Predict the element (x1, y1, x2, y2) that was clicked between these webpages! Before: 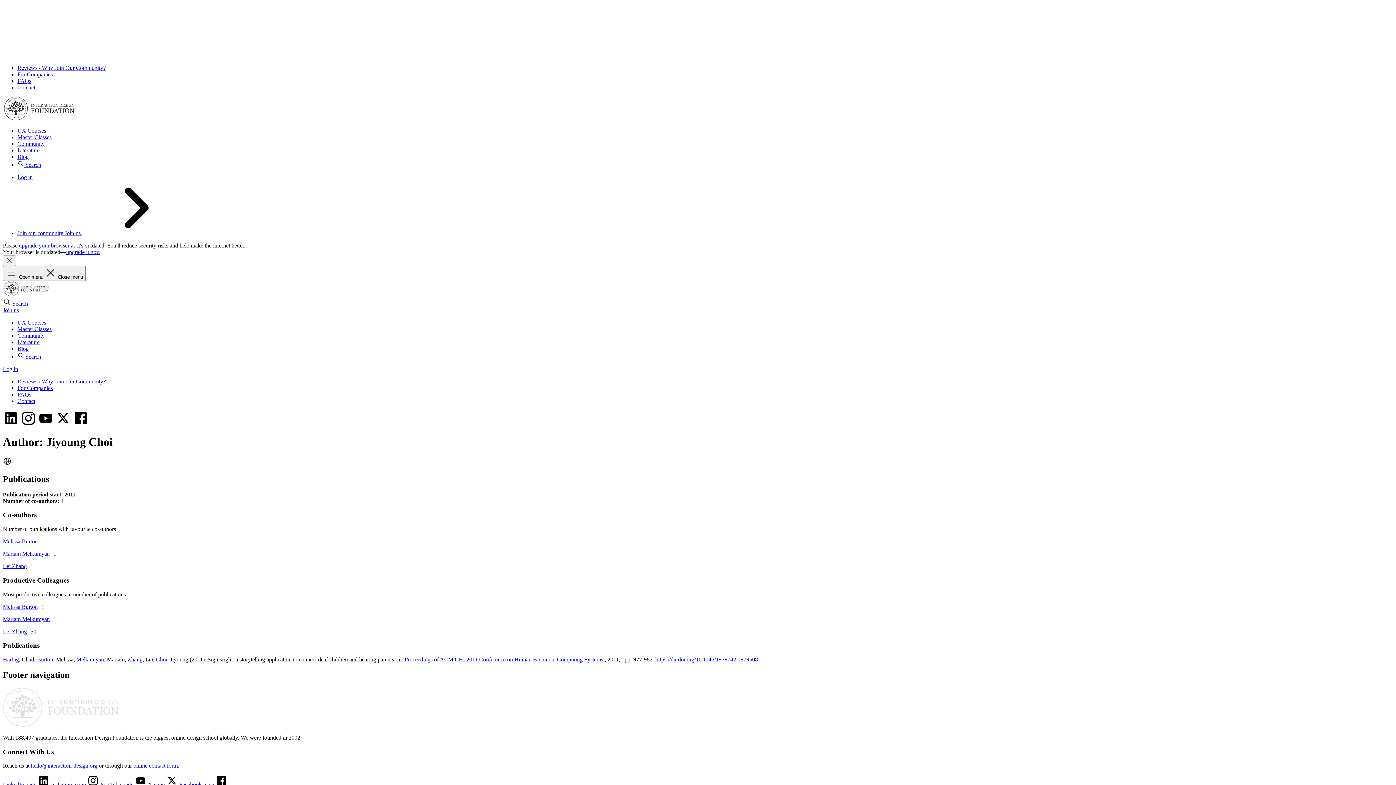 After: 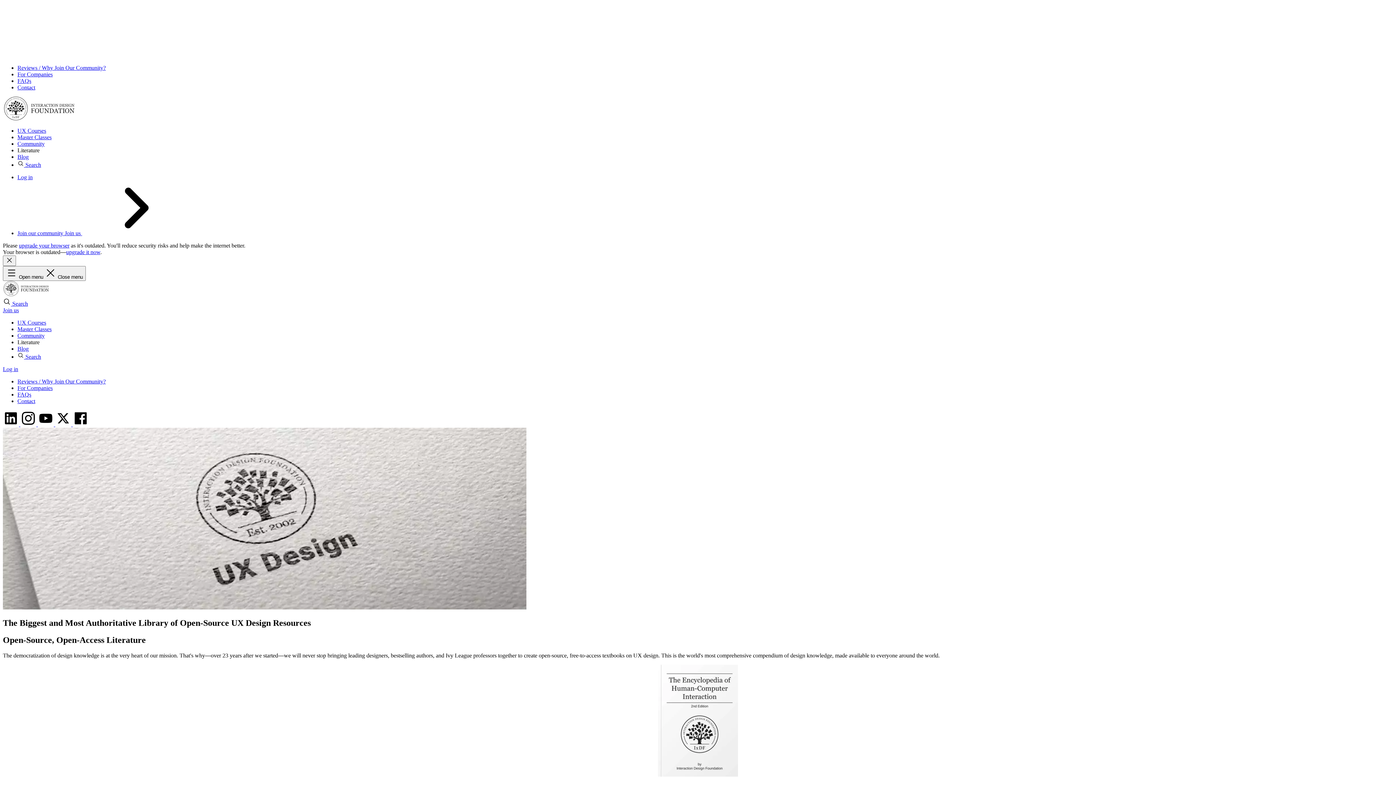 Action: label: Literature bbox: (17, 339, 39, 345)